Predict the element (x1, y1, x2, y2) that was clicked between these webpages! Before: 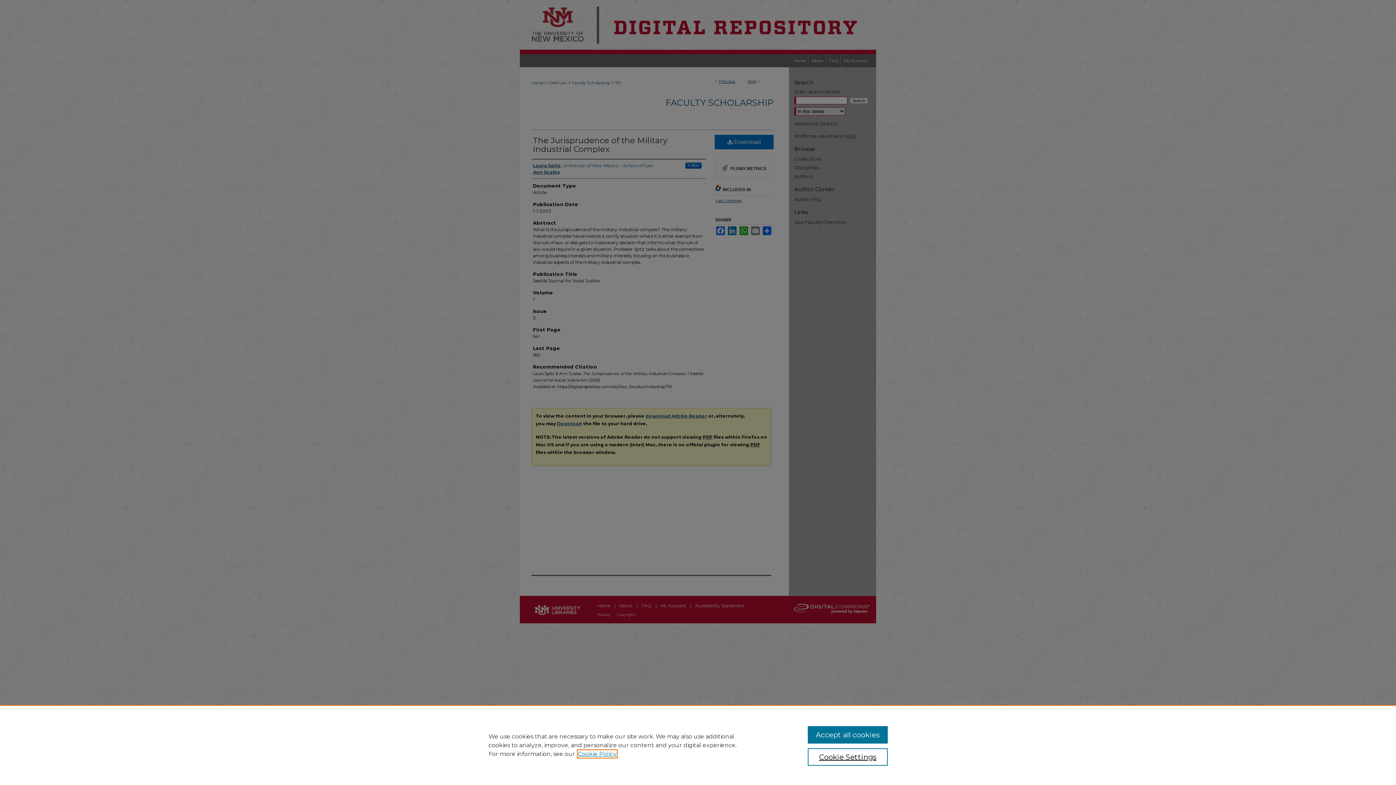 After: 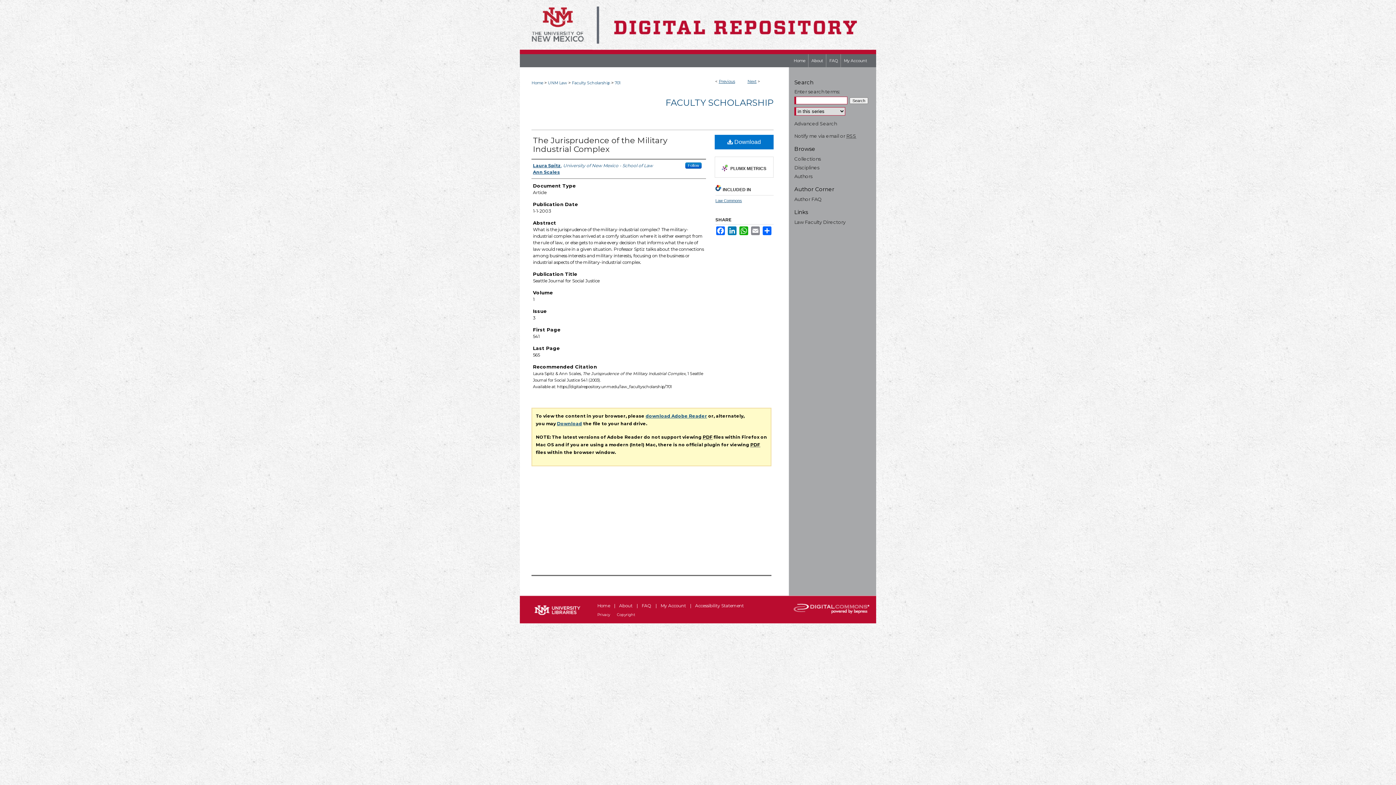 Action: bbox: (807, 726, 887, 744) label: Accept all cookies